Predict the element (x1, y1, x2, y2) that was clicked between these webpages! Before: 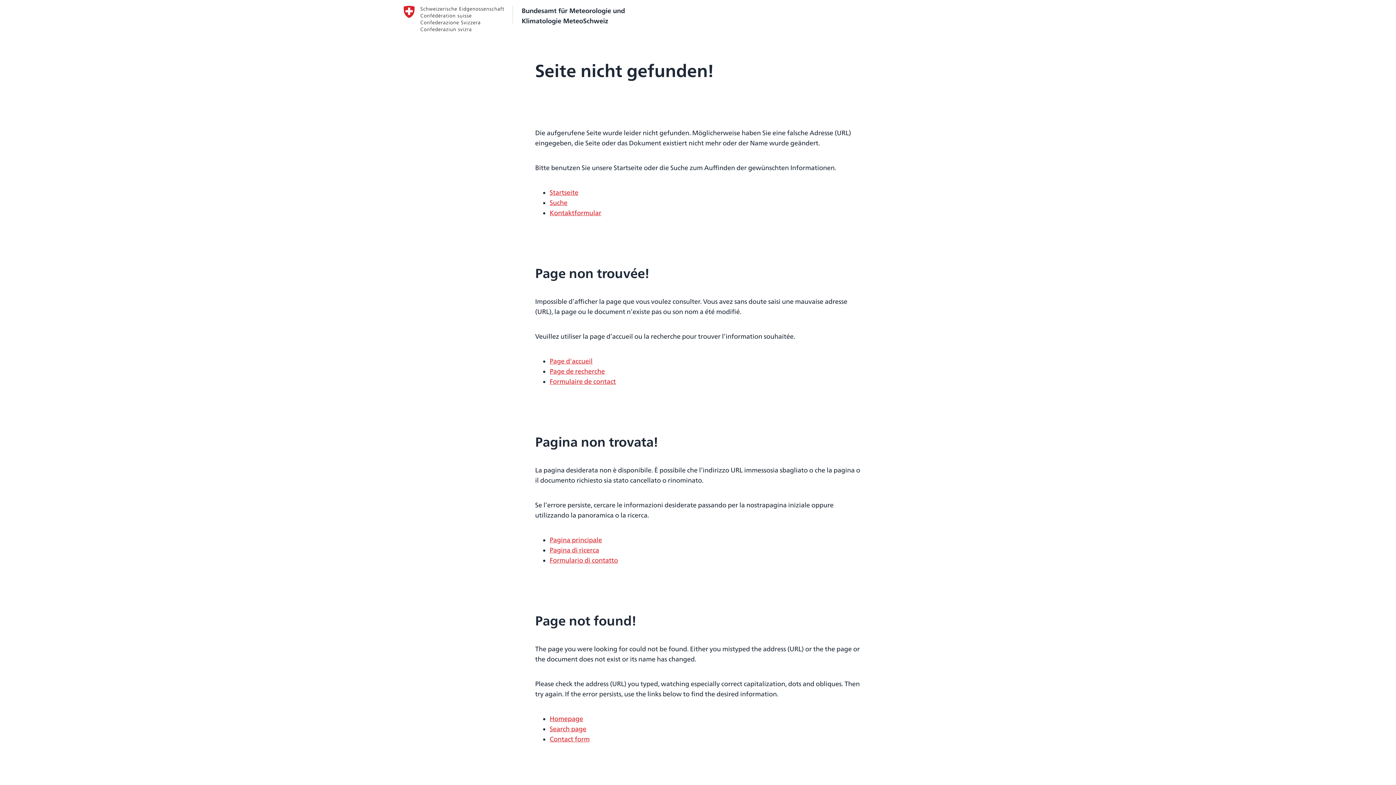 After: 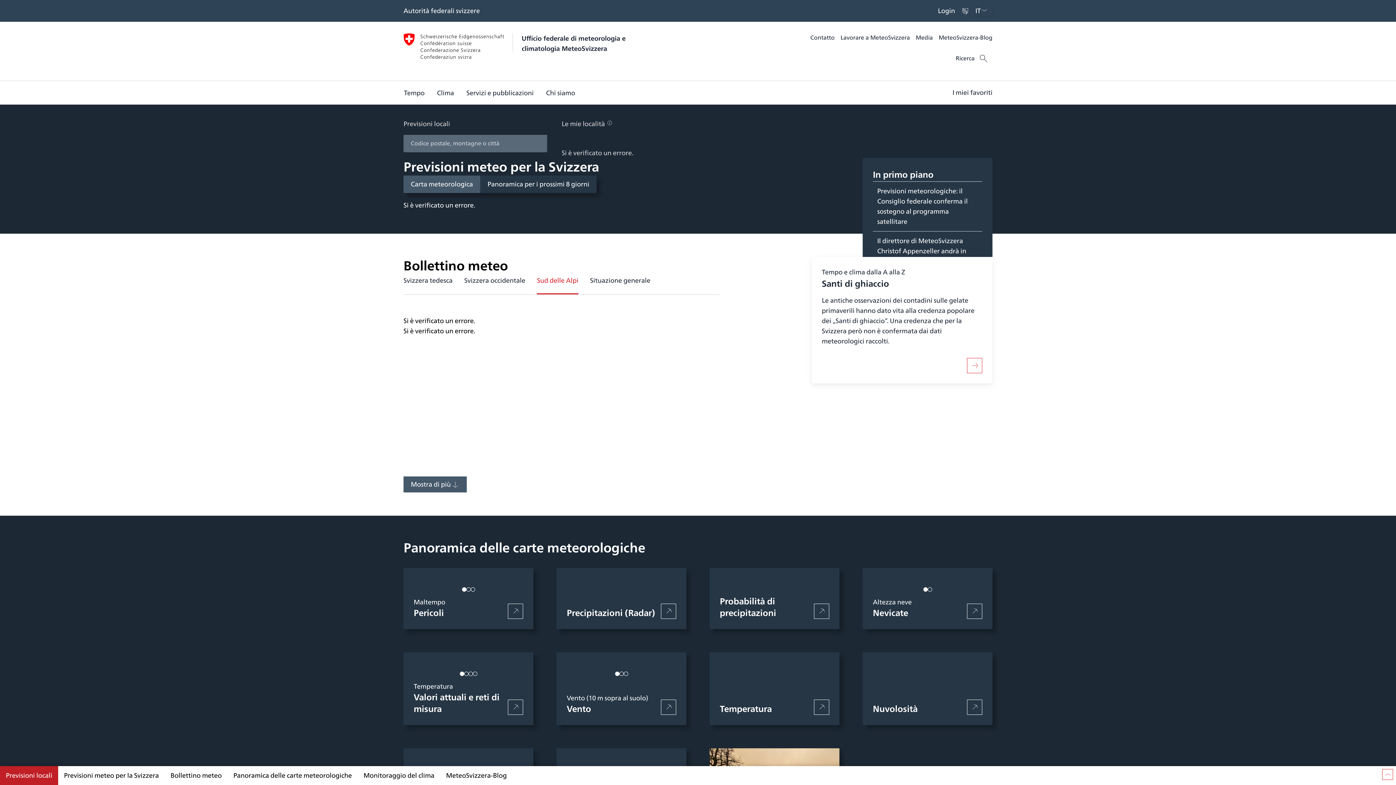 Action: label: Pagina principale bbox: (549, 535, 602, 545)